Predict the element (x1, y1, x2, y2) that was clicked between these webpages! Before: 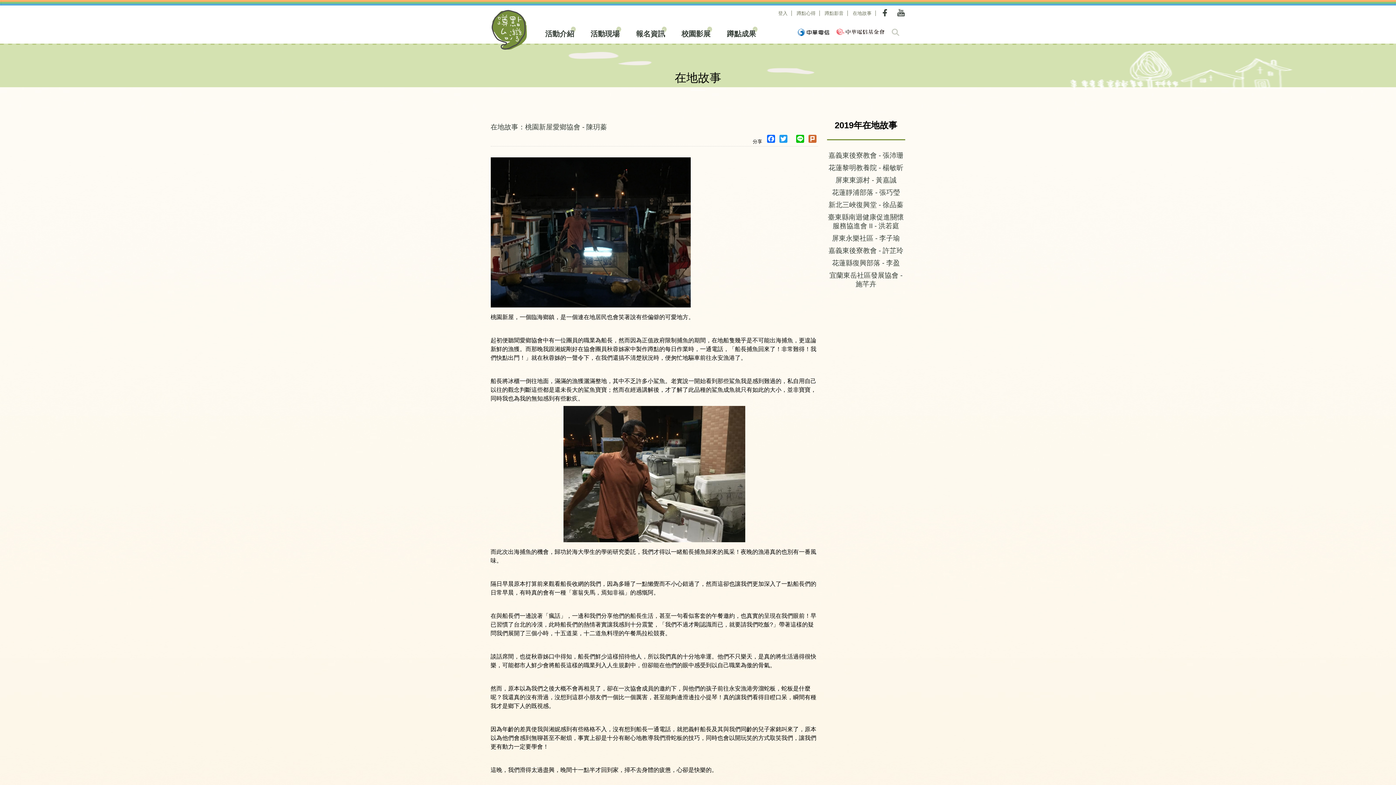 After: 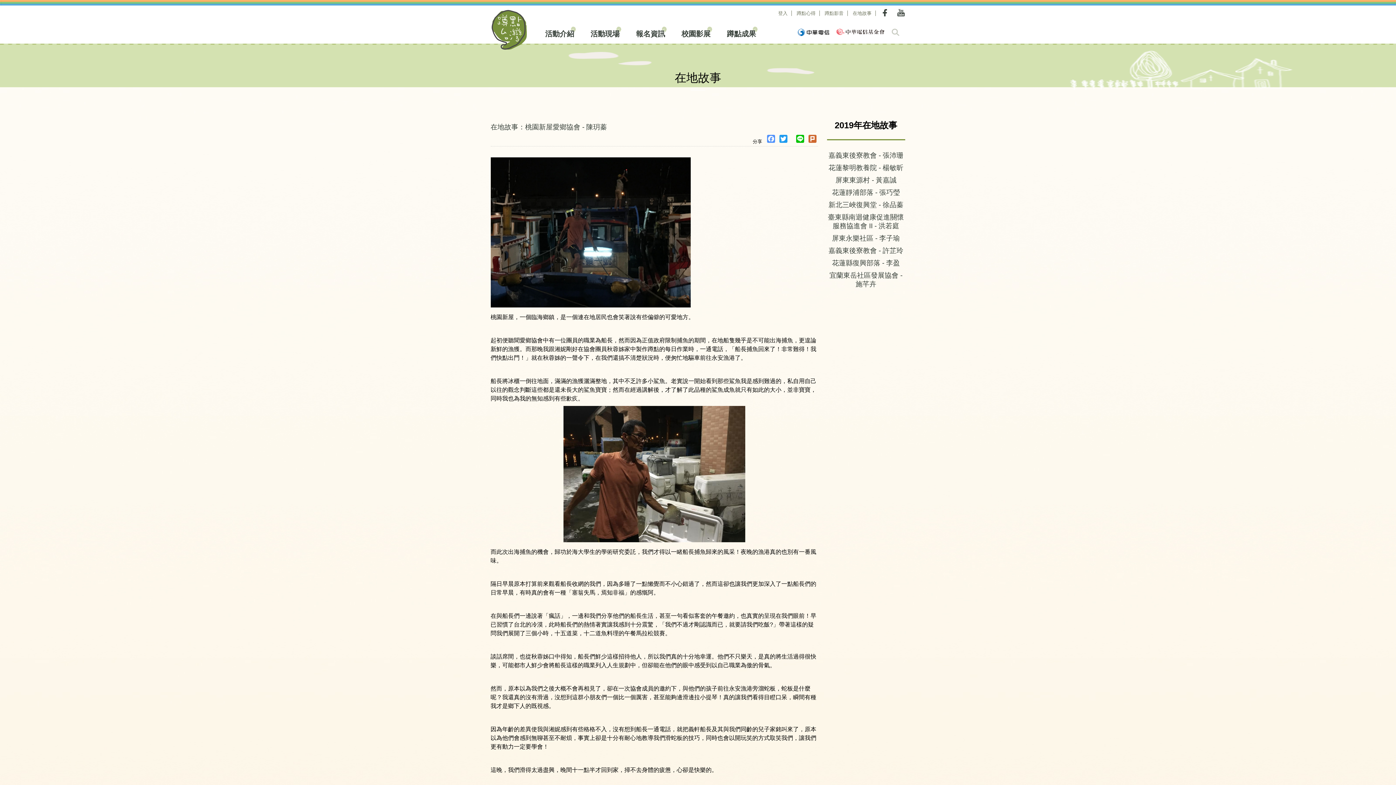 Action: bbox: (765, 134, 776, 142) label: Facebook